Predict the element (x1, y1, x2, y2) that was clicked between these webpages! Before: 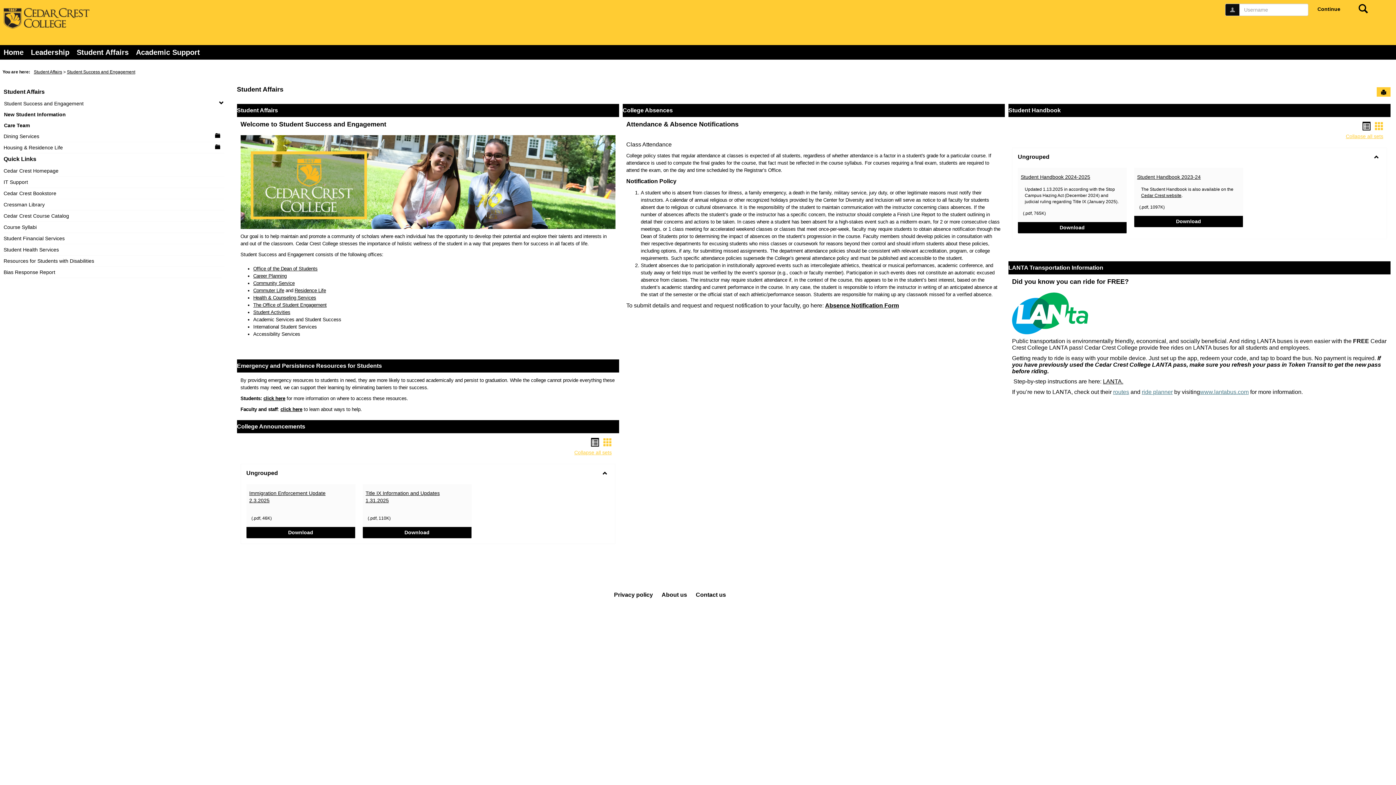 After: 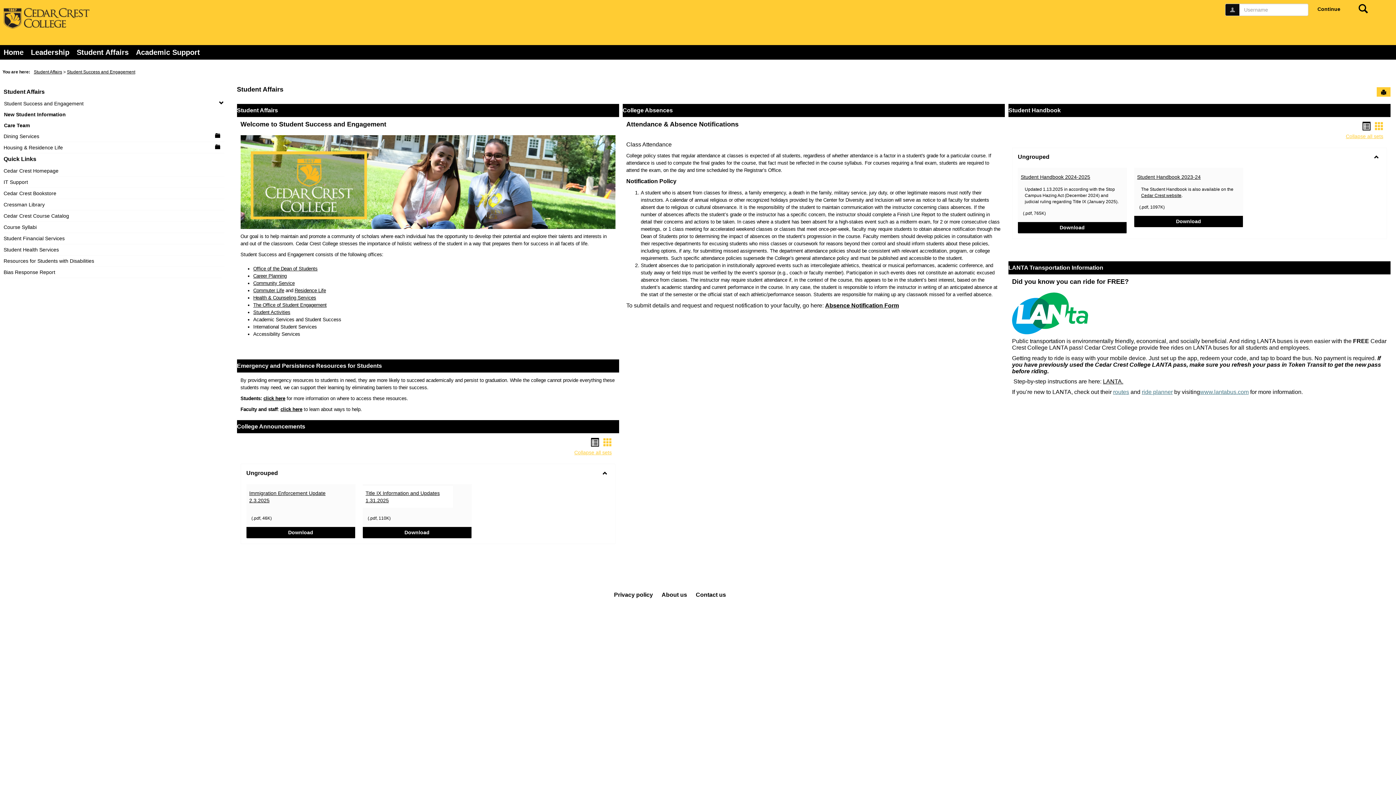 Action: label: Title IX Information and Updates 1.31.2025 bbox: (362, 486, 453, 507)